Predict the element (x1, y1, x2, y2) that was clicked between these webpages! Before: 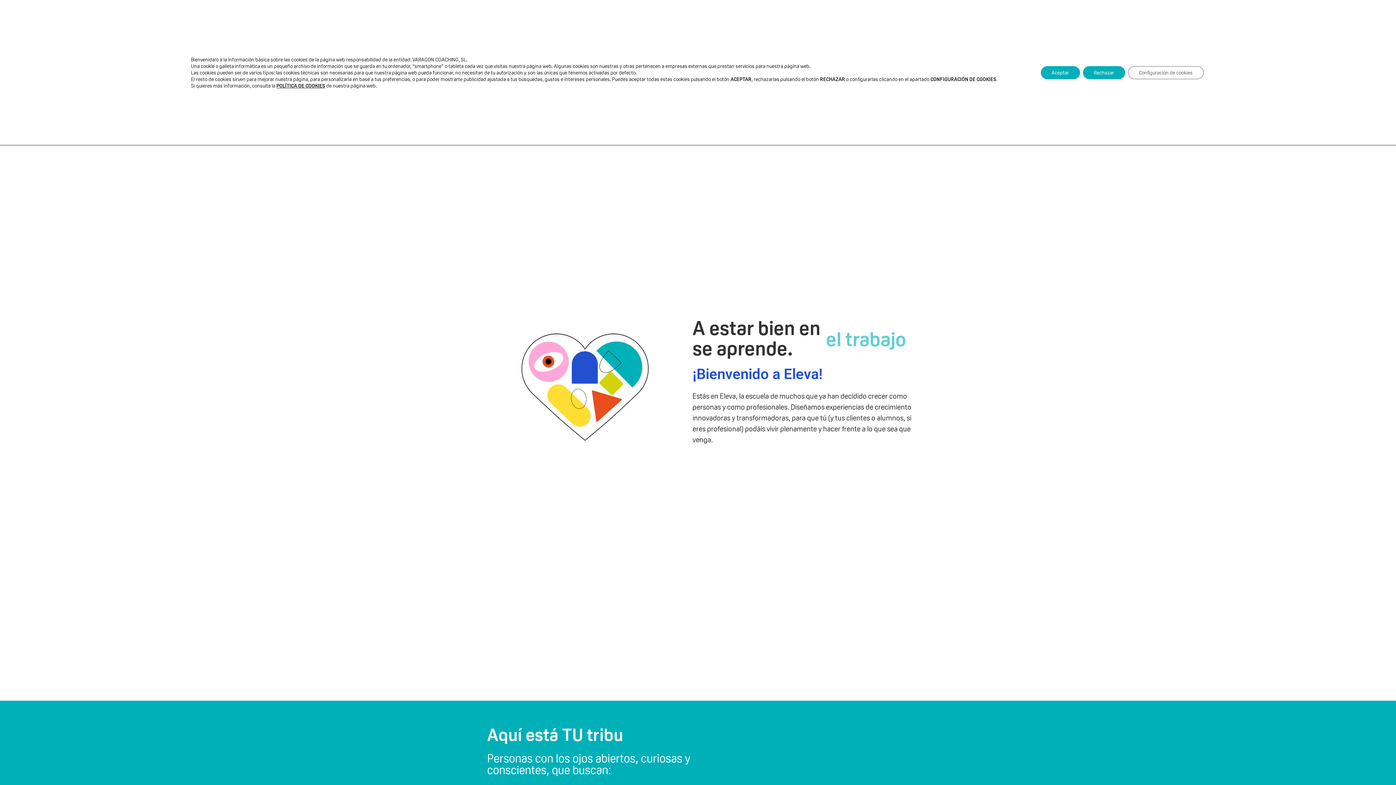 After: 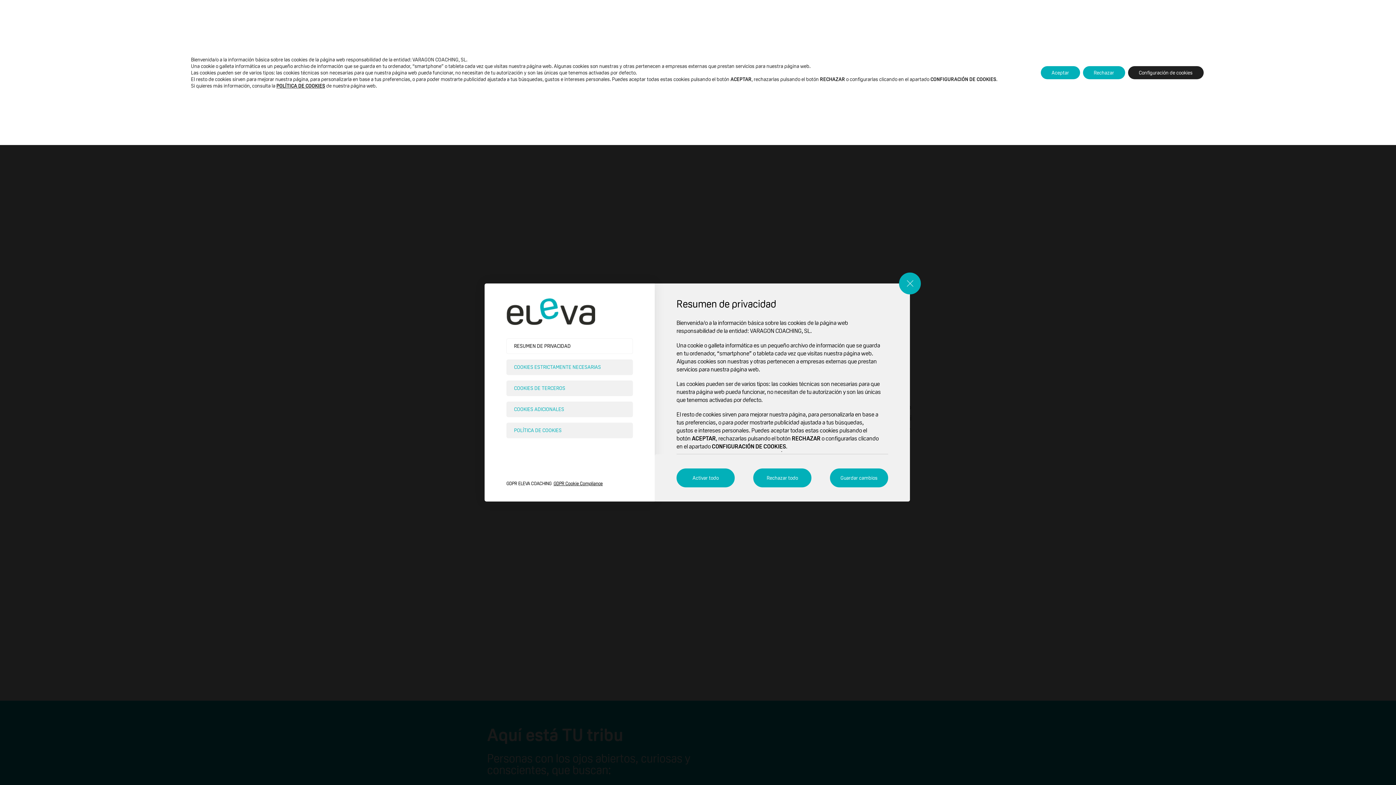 Action: bbox: (1128, 66, 1203, 79) label: Configuración de cookies